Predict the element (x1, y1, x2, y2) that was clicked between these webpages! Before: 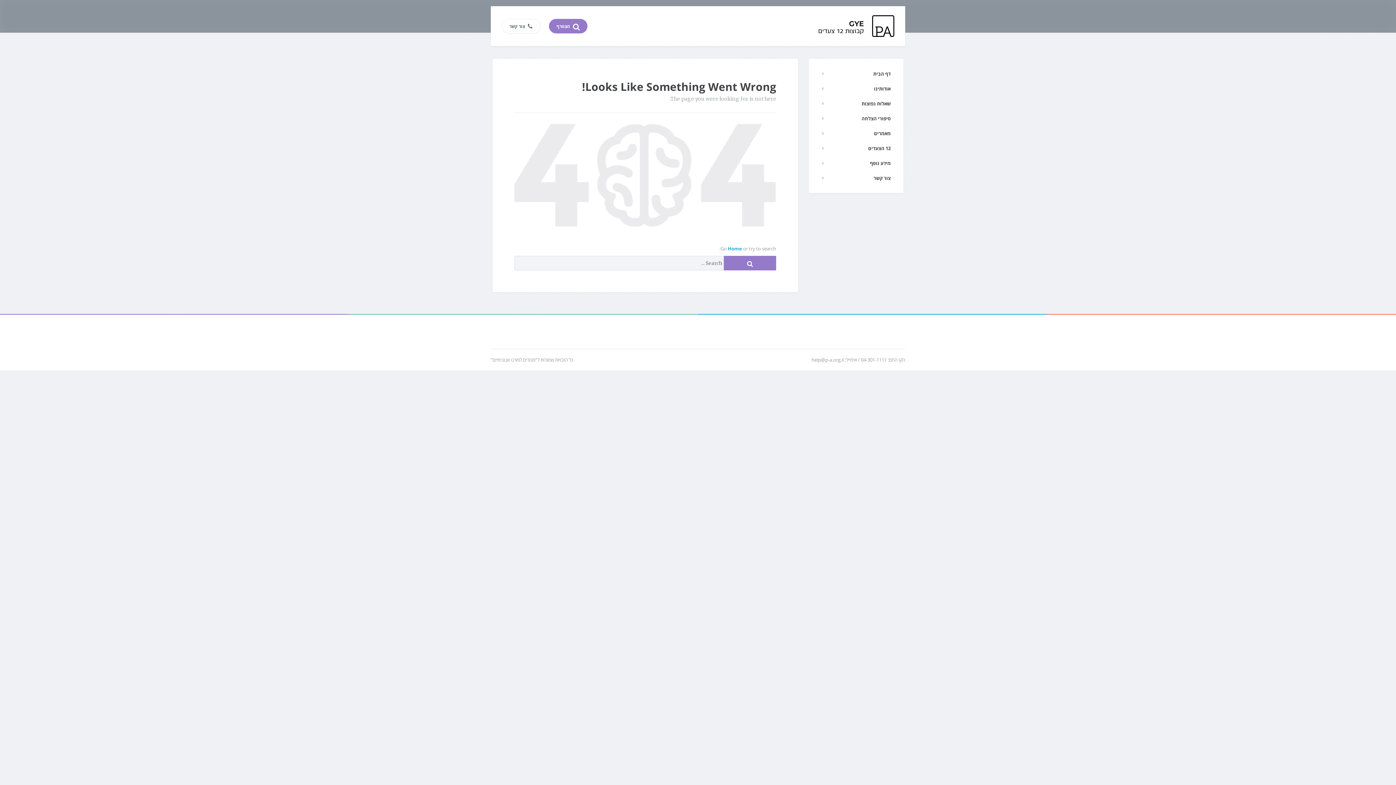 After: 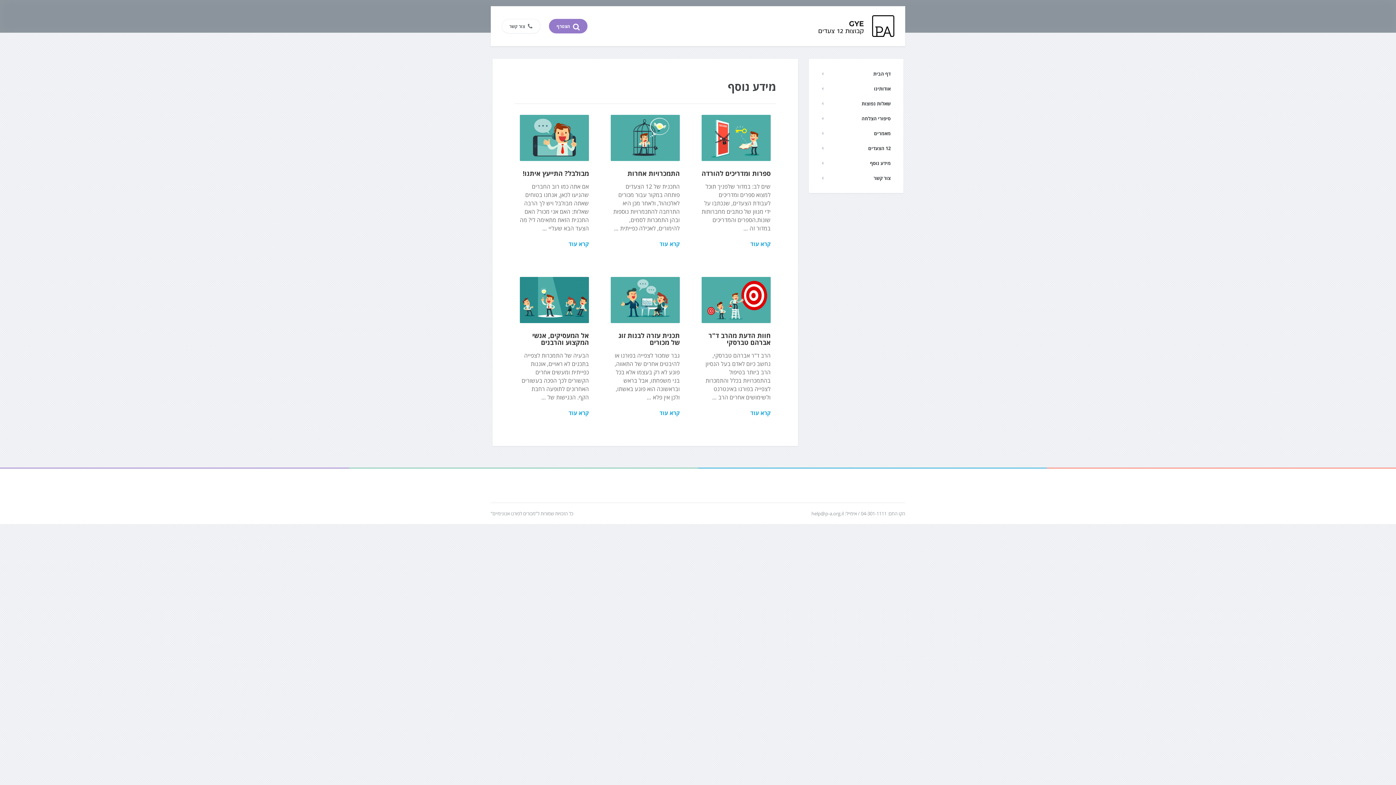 Action: label: מידע נוסף bbox: (816, 156, 896, 170)